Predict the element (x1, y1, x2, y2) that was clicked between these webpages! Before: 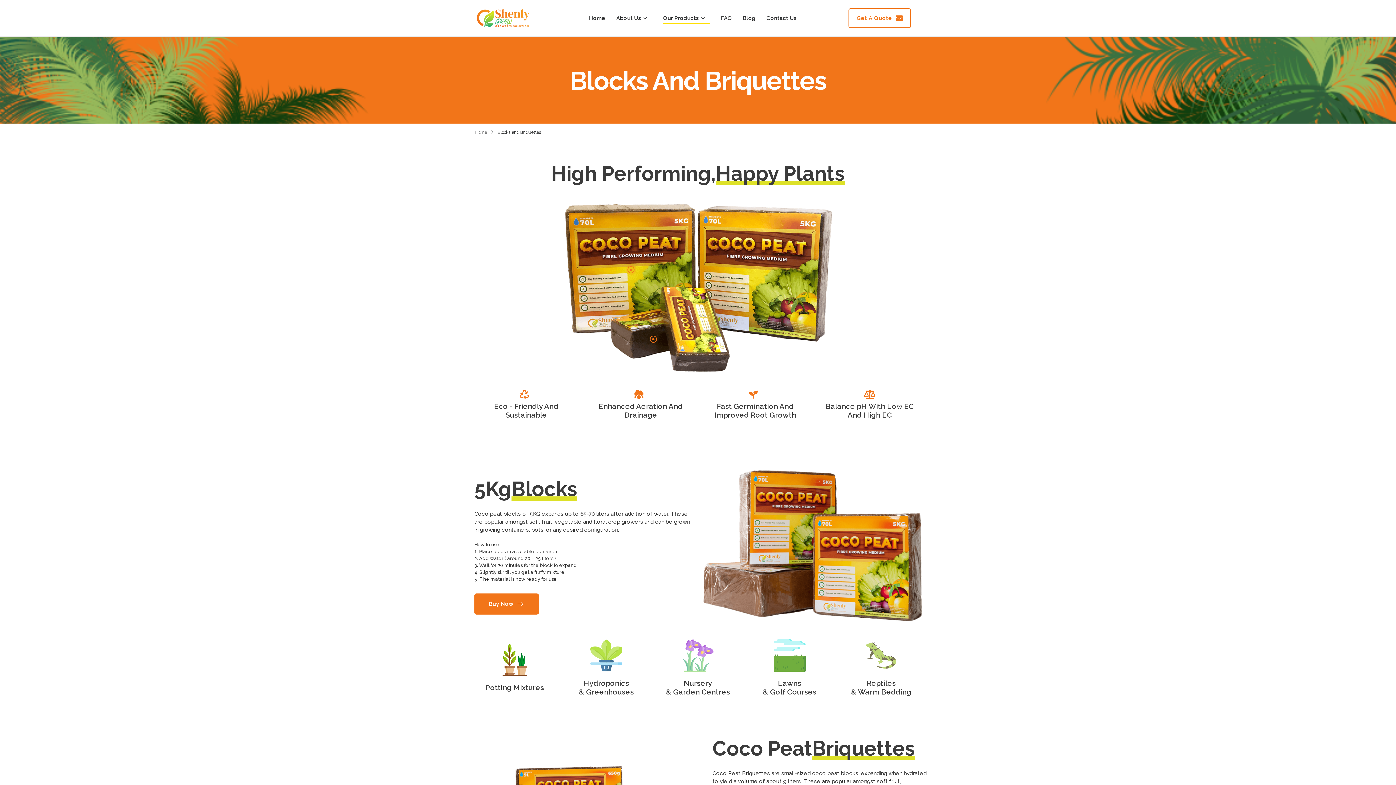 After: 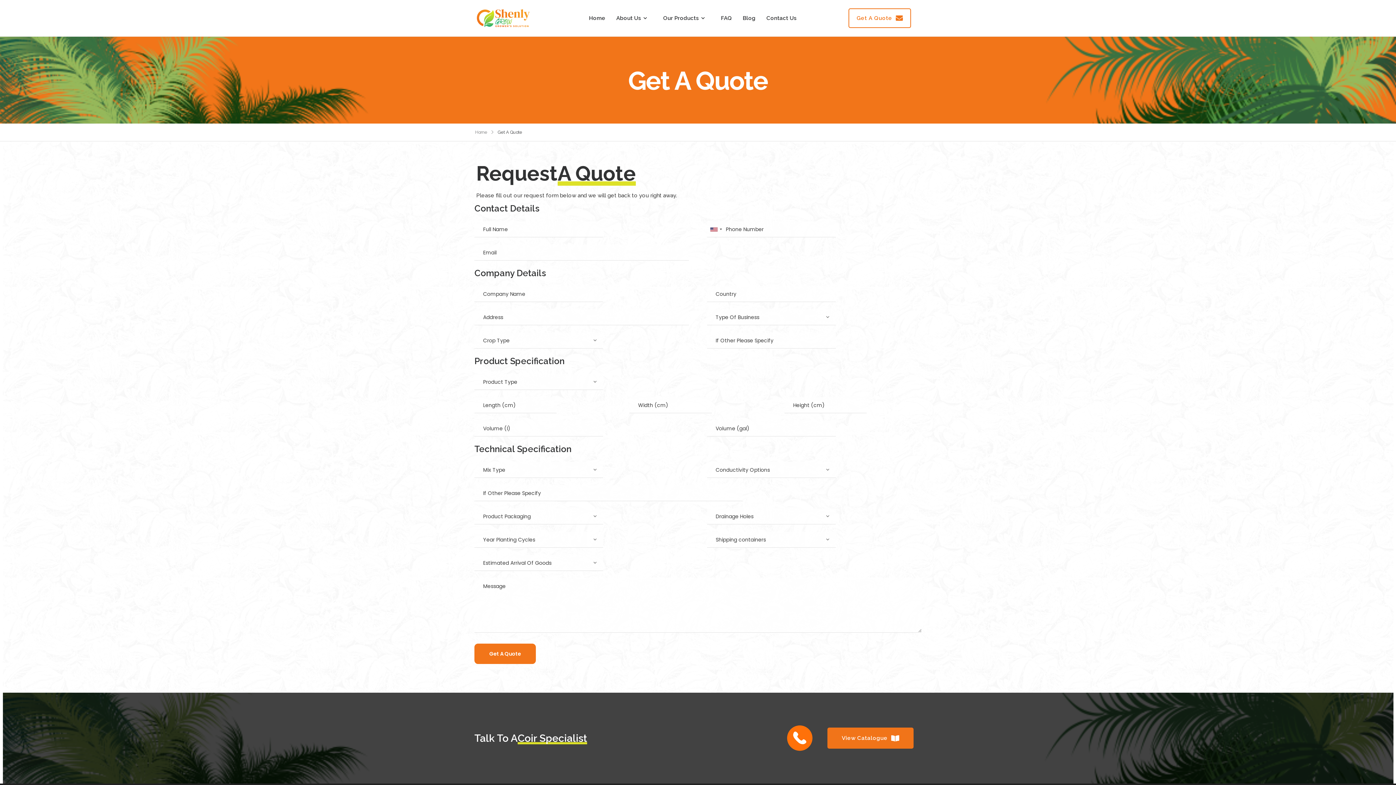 Action: label: Get A Quote bbox: (848, 8, 911, 28)